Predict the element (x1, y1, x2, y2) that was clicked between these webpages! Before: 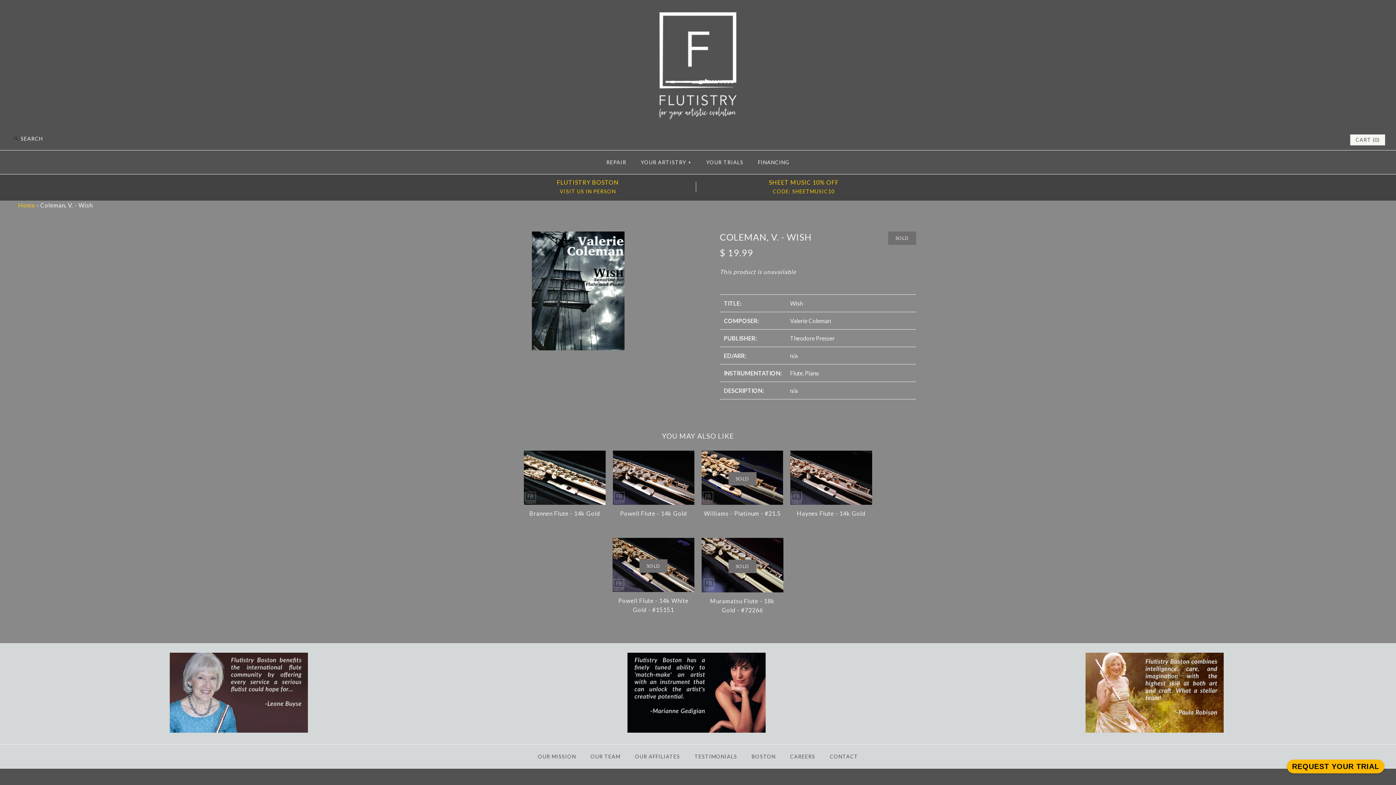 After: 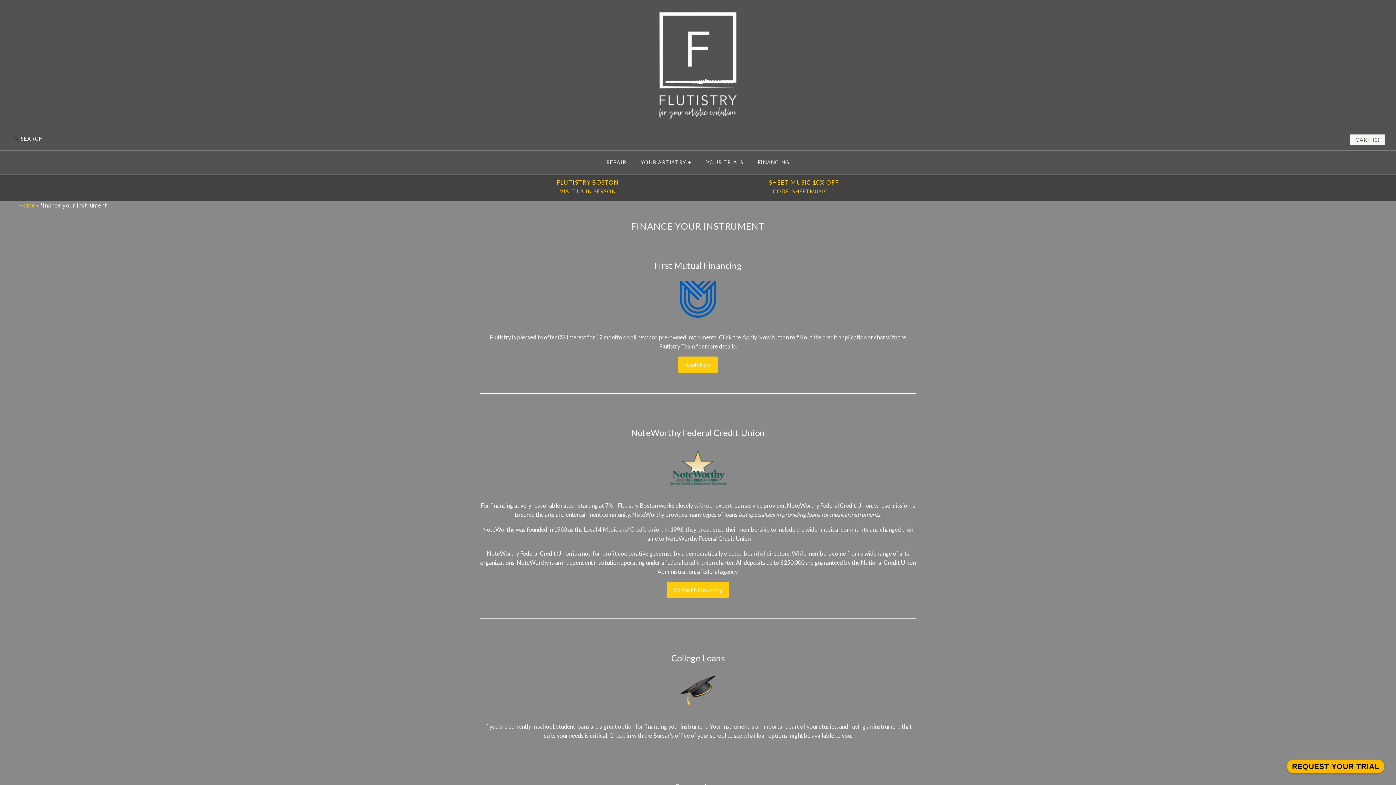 Action: bbox: (751, 152, 796, 172) label: FINANCING